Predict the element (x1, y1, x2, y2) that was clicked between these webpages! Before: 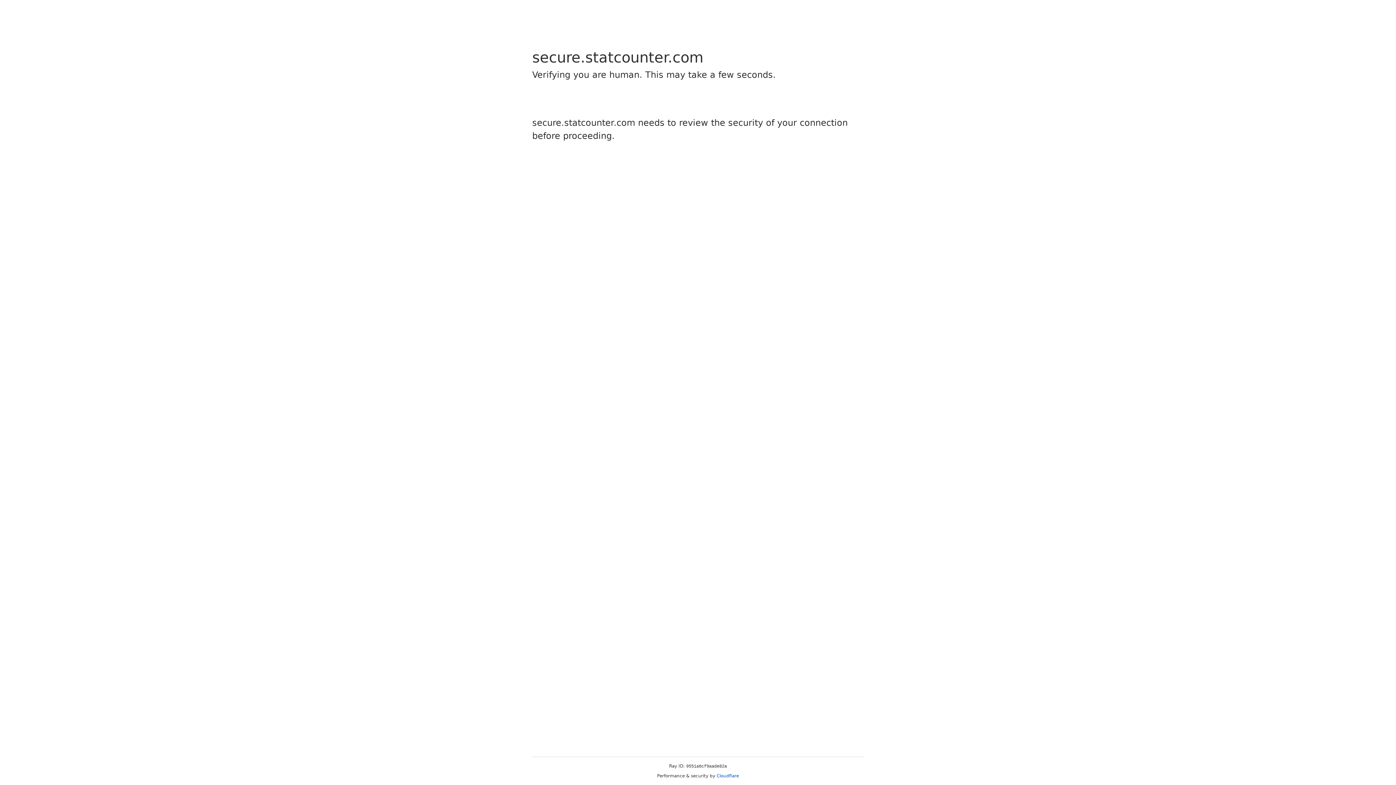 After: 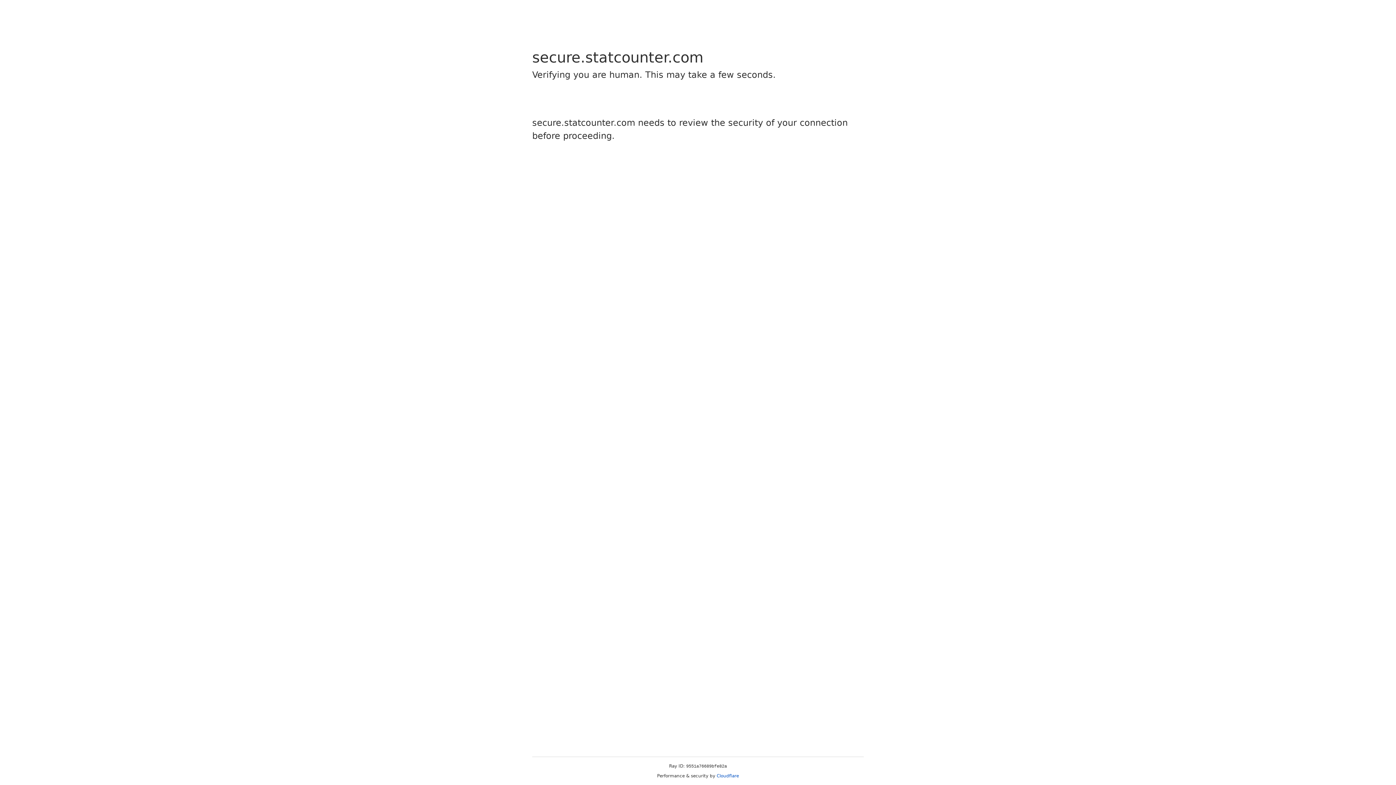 Action: label: Cloudflare bbox: (716, 773, 739, 778)